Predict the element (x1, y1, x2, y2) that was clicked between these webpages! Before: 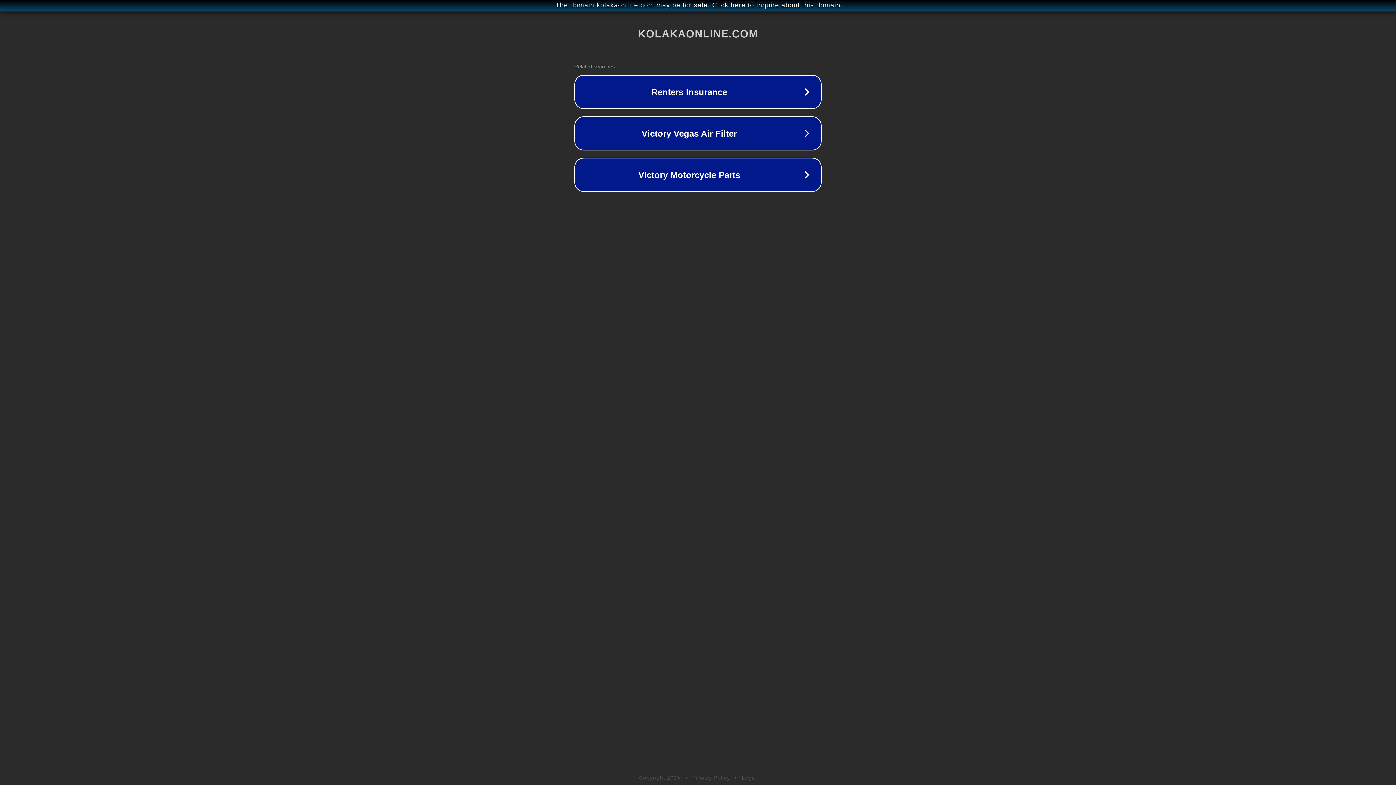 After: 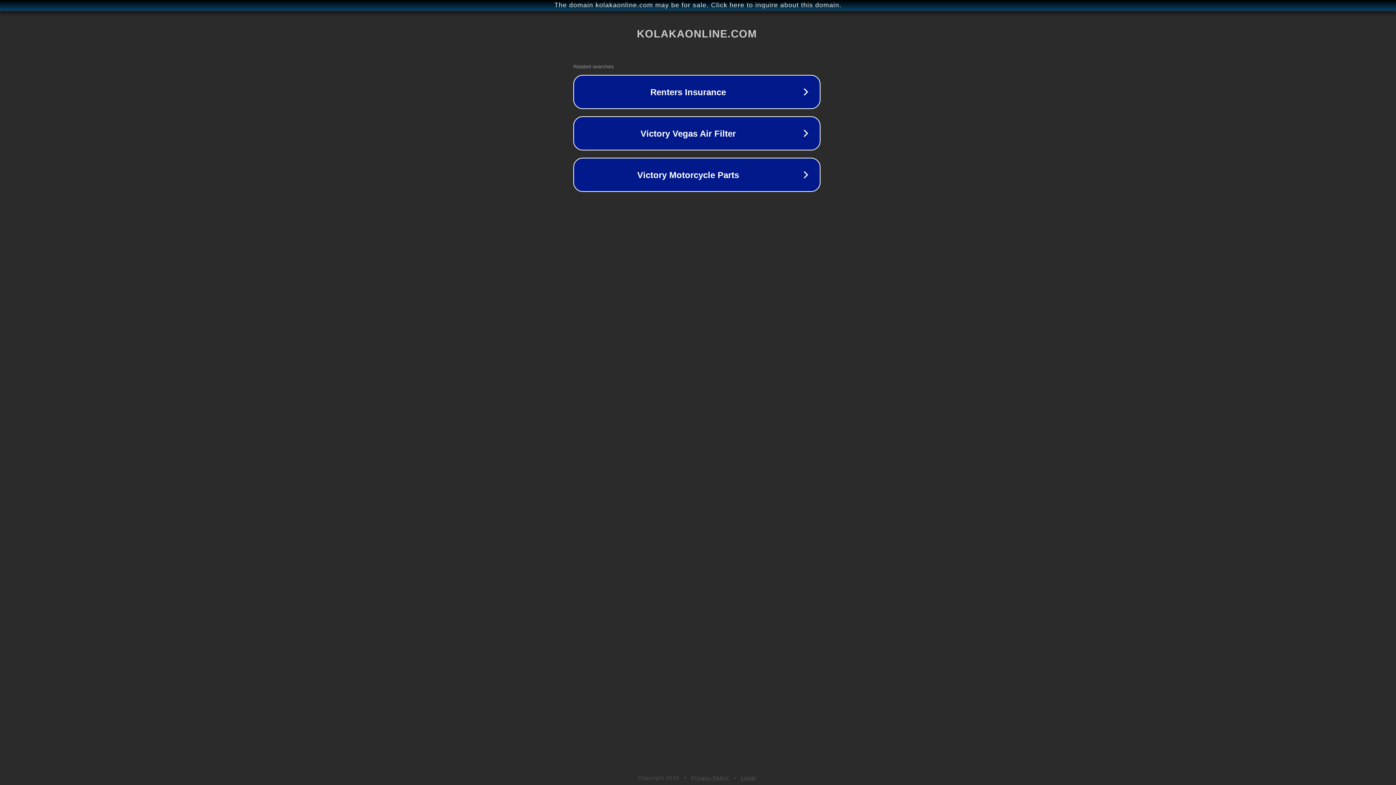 Action: bbox: (1, 1, 1397, 9) label: The domain kolakaonline.com may be for sale. Click here to inquire about this domain.